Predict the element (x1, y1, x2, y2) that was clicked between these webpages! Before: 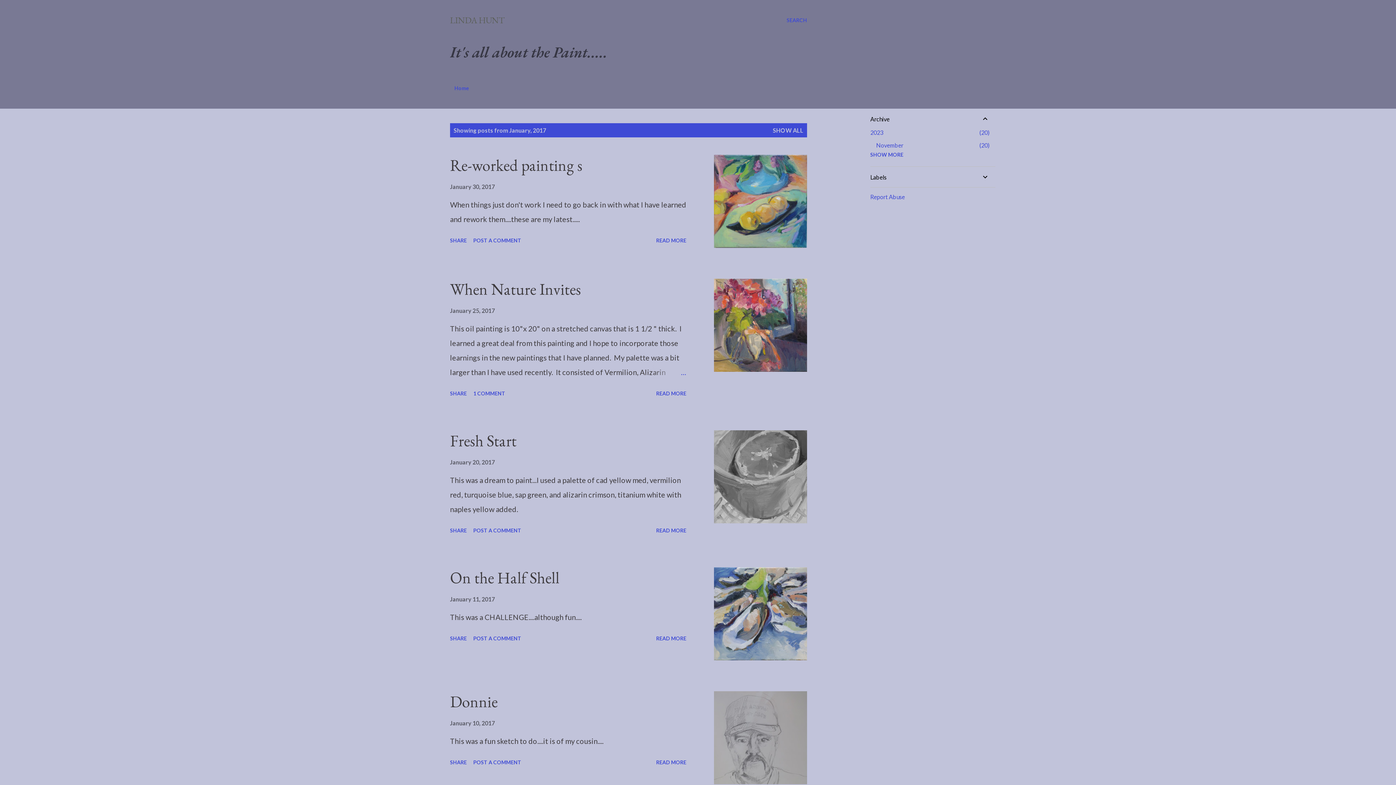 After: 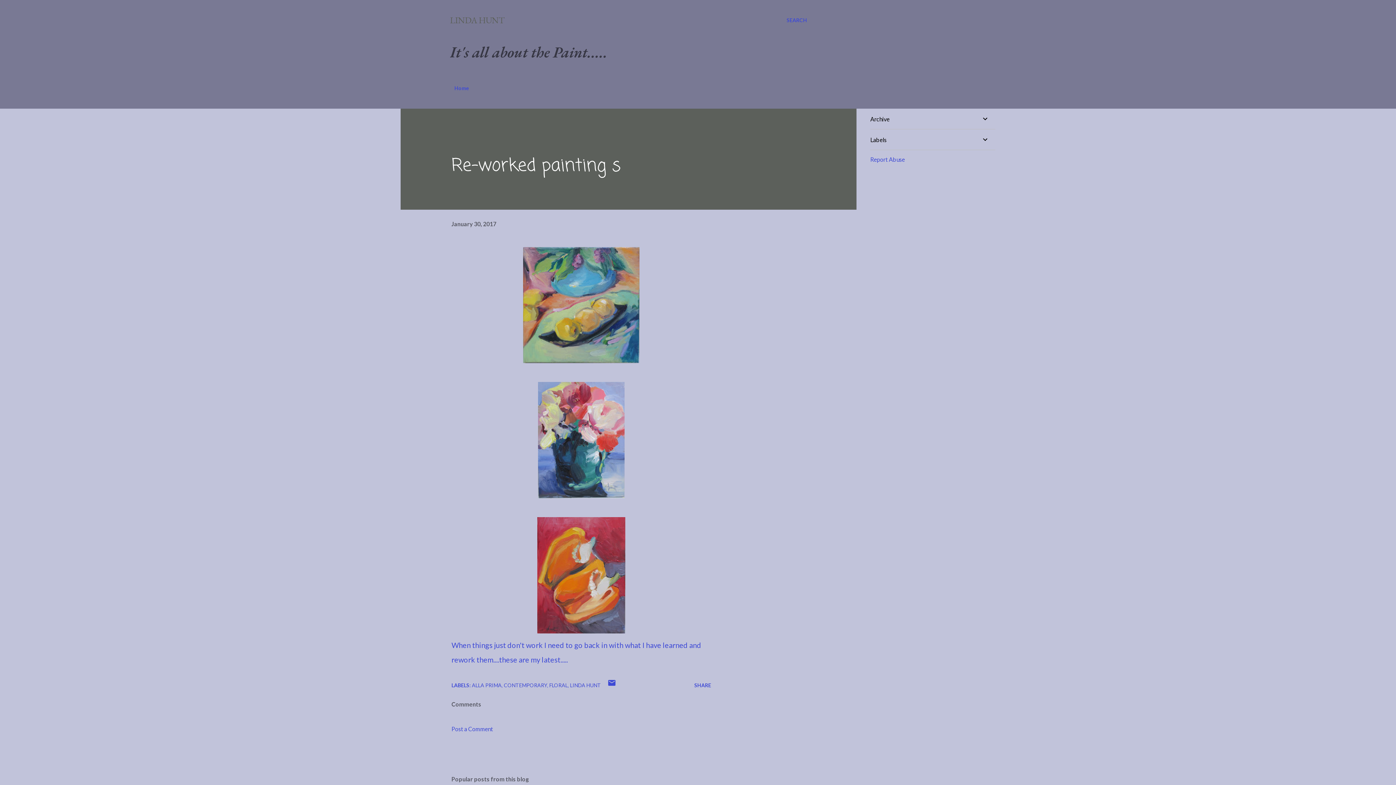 Action: bbox: (653, 234, 689, 246) label: READ MORE